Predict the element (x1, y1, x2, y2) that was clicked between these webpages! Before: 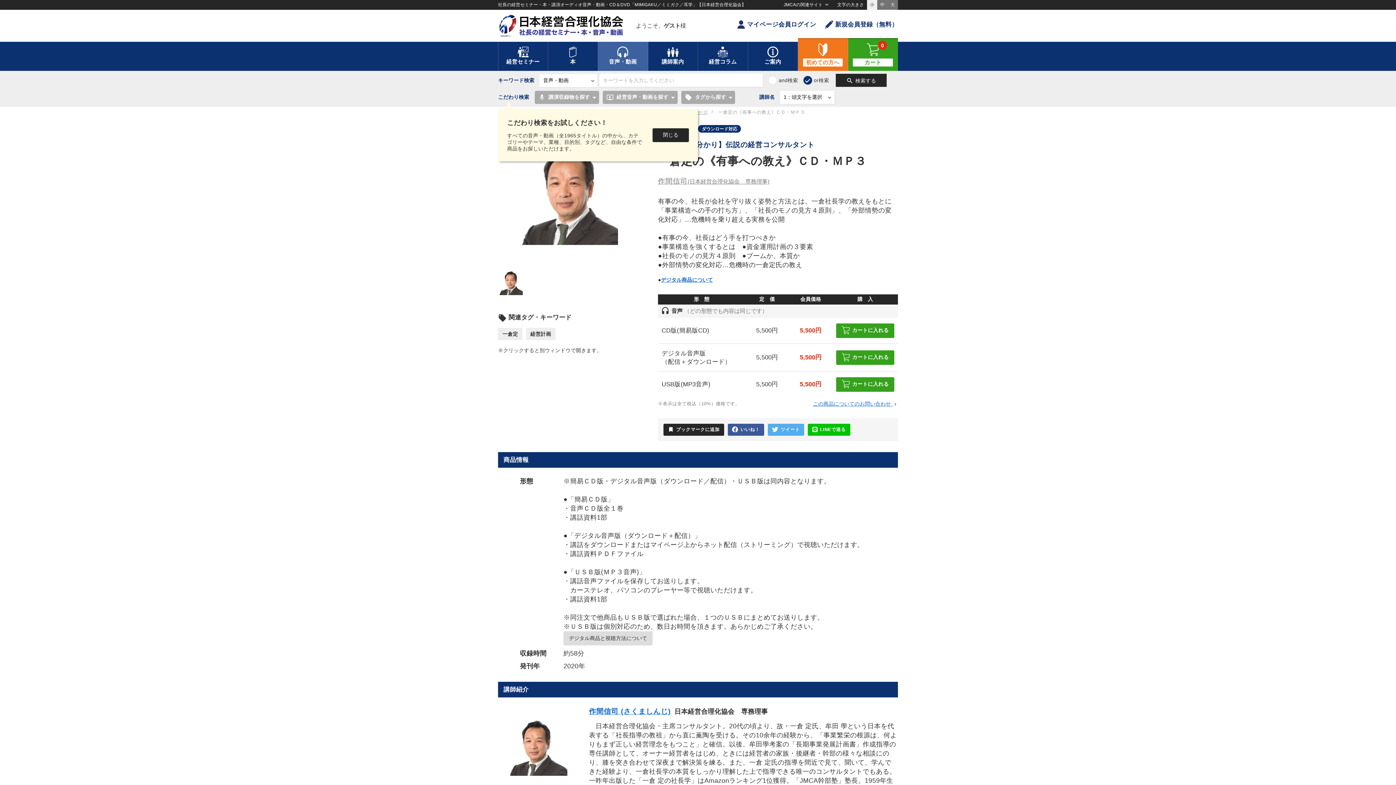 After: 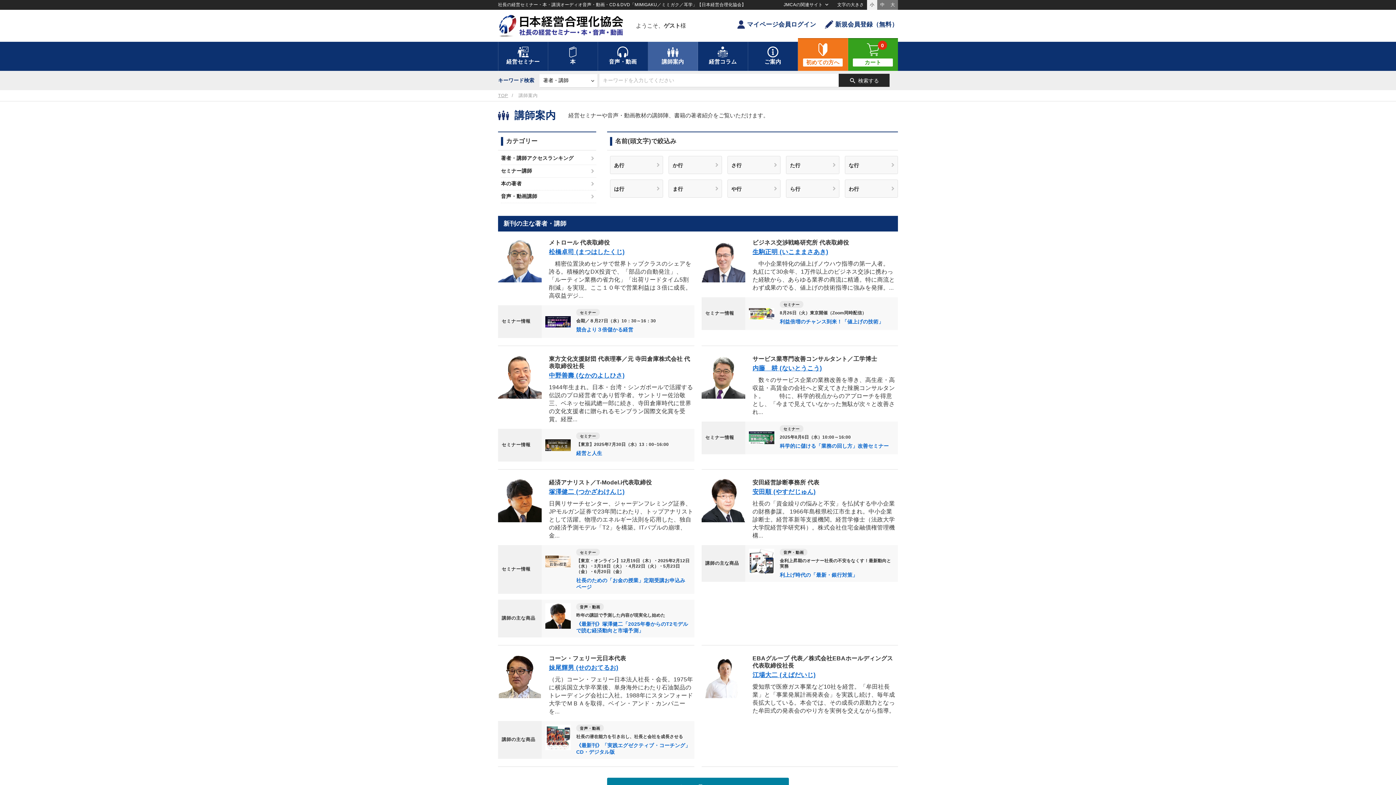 Action: bbox: (648, 41, 698, 71) label: 講師案内